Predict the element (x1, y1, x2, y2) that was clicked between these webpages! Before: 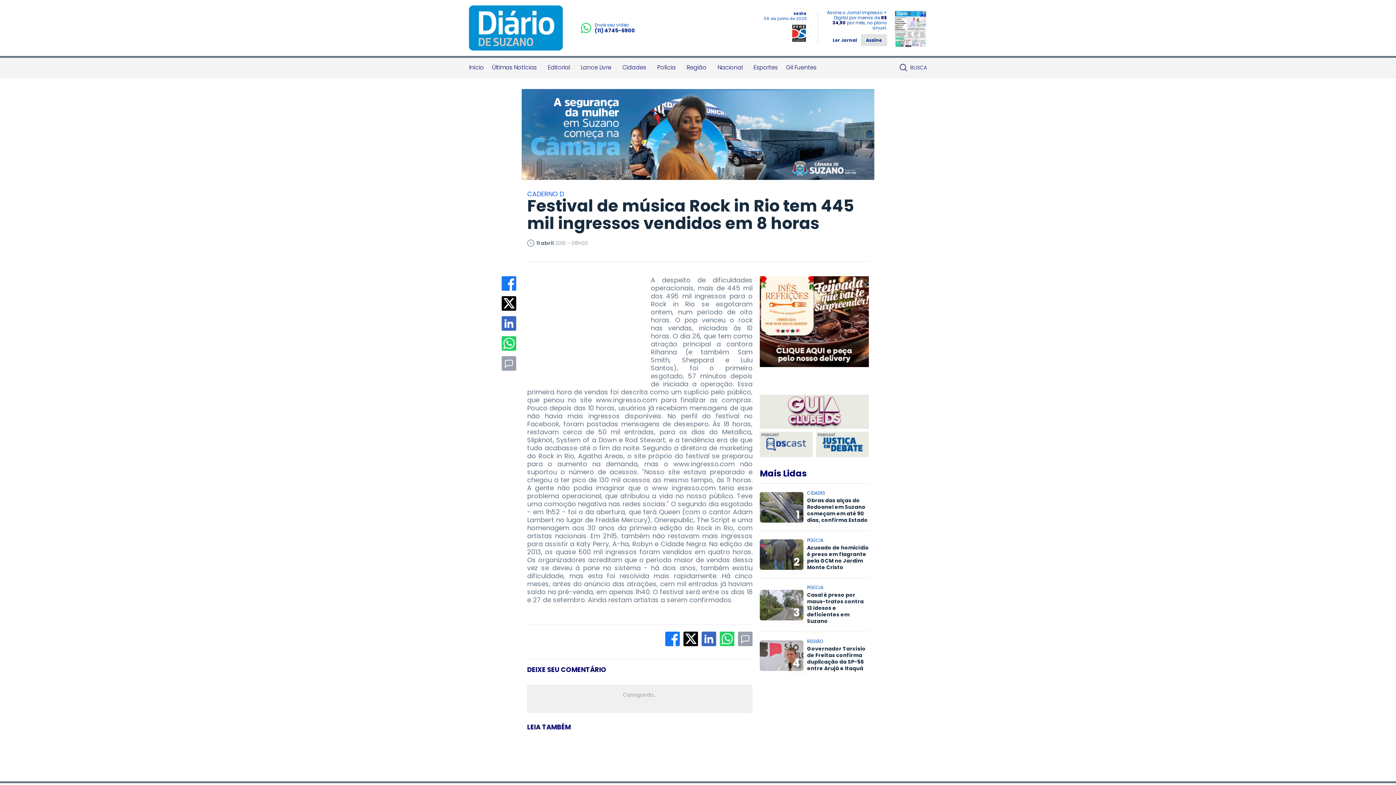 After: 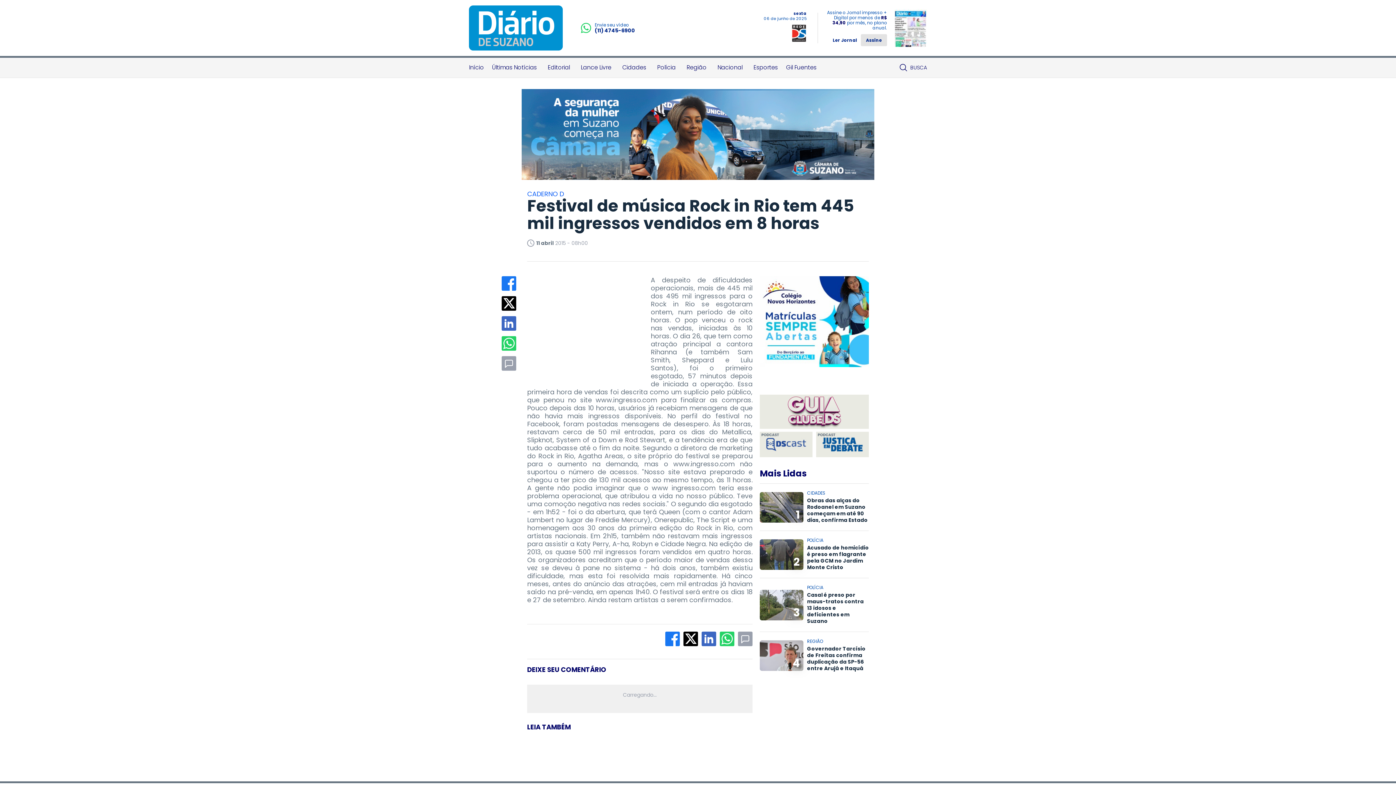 Action: bbox: (581, 5, 635, 50) label: Envie seu vídeo
(11) 4745-6900